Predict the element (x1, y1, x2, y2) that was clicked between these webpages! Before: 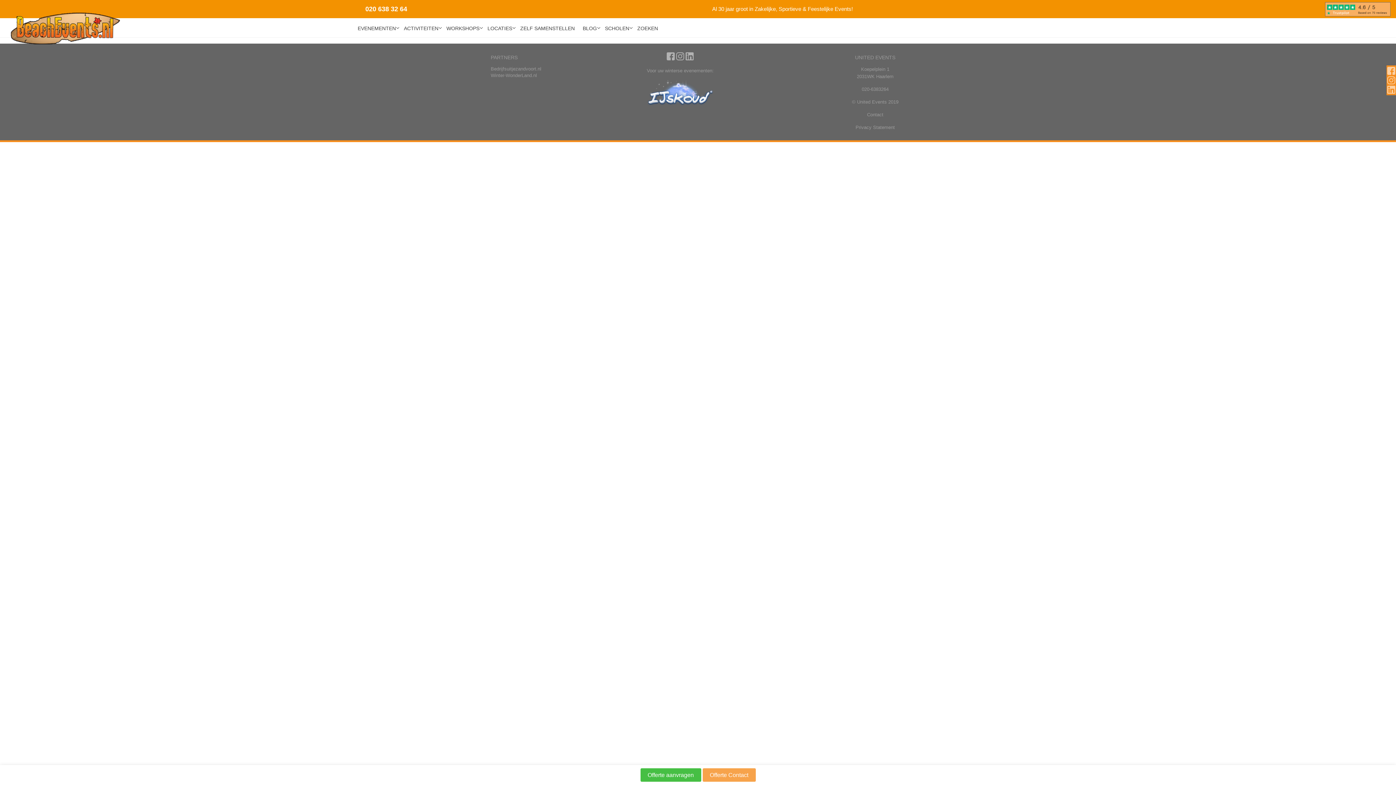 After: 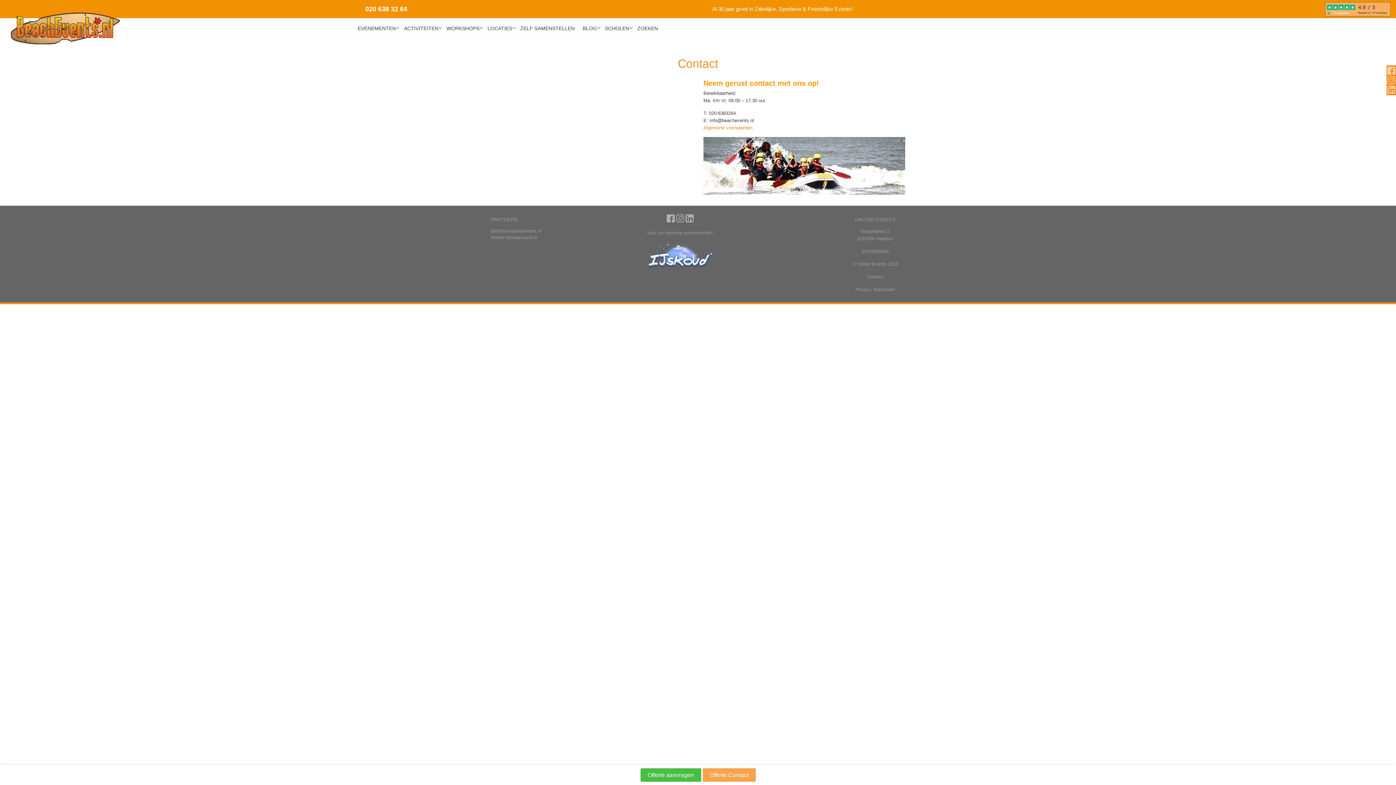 Action: label: Offerte Contact bbox: (702, 768, 755, 782)